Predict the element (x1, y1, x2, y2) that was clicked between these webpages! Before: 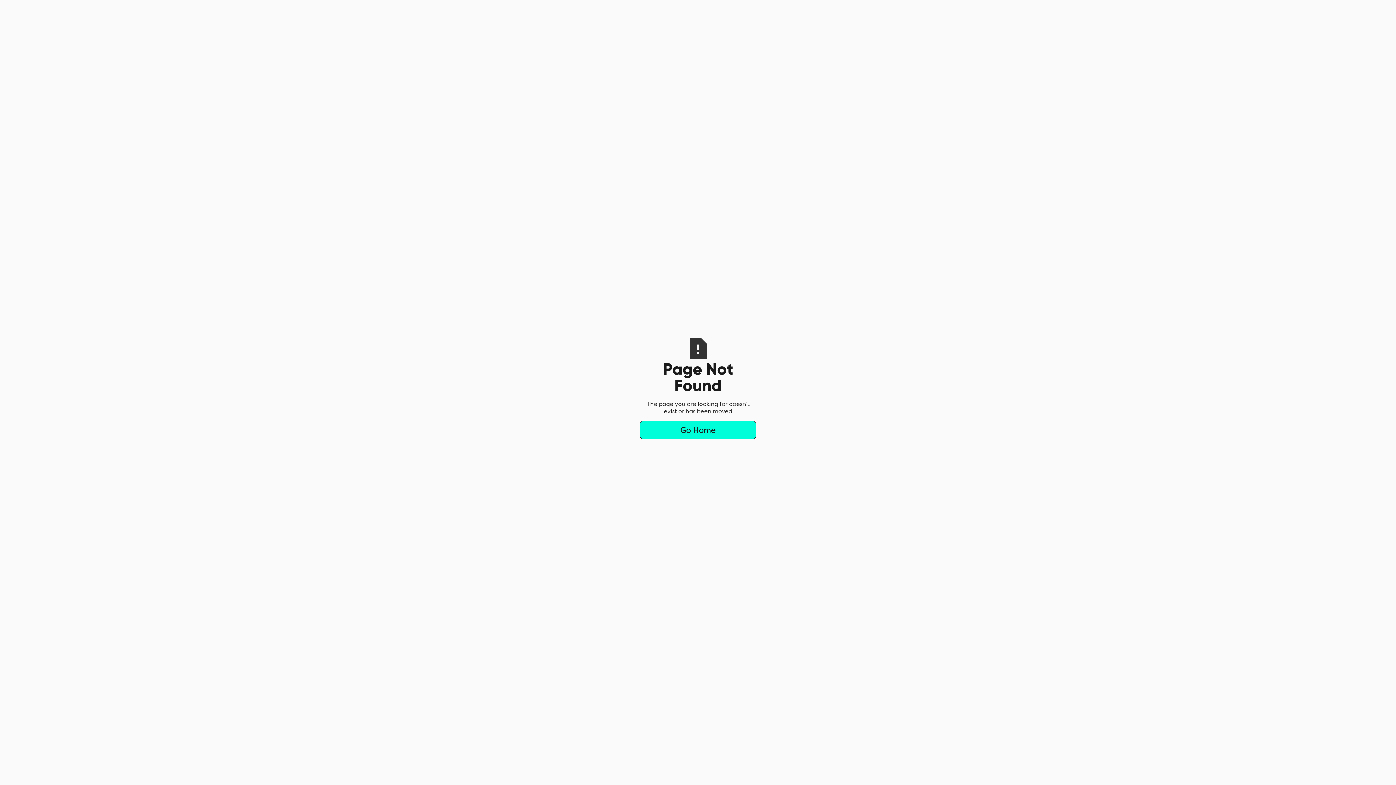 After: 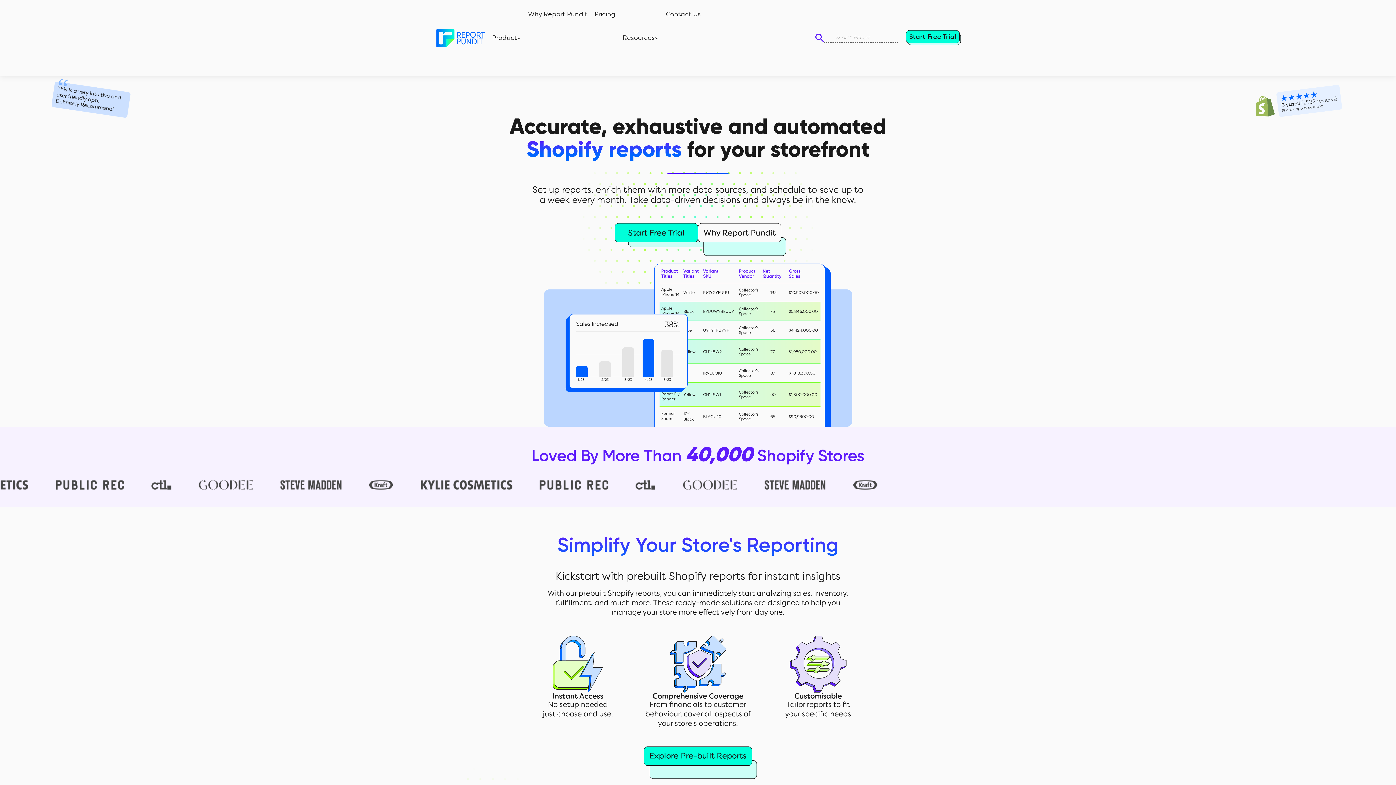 Action: label: Go Home bbox: (640, 421, 756, 439)